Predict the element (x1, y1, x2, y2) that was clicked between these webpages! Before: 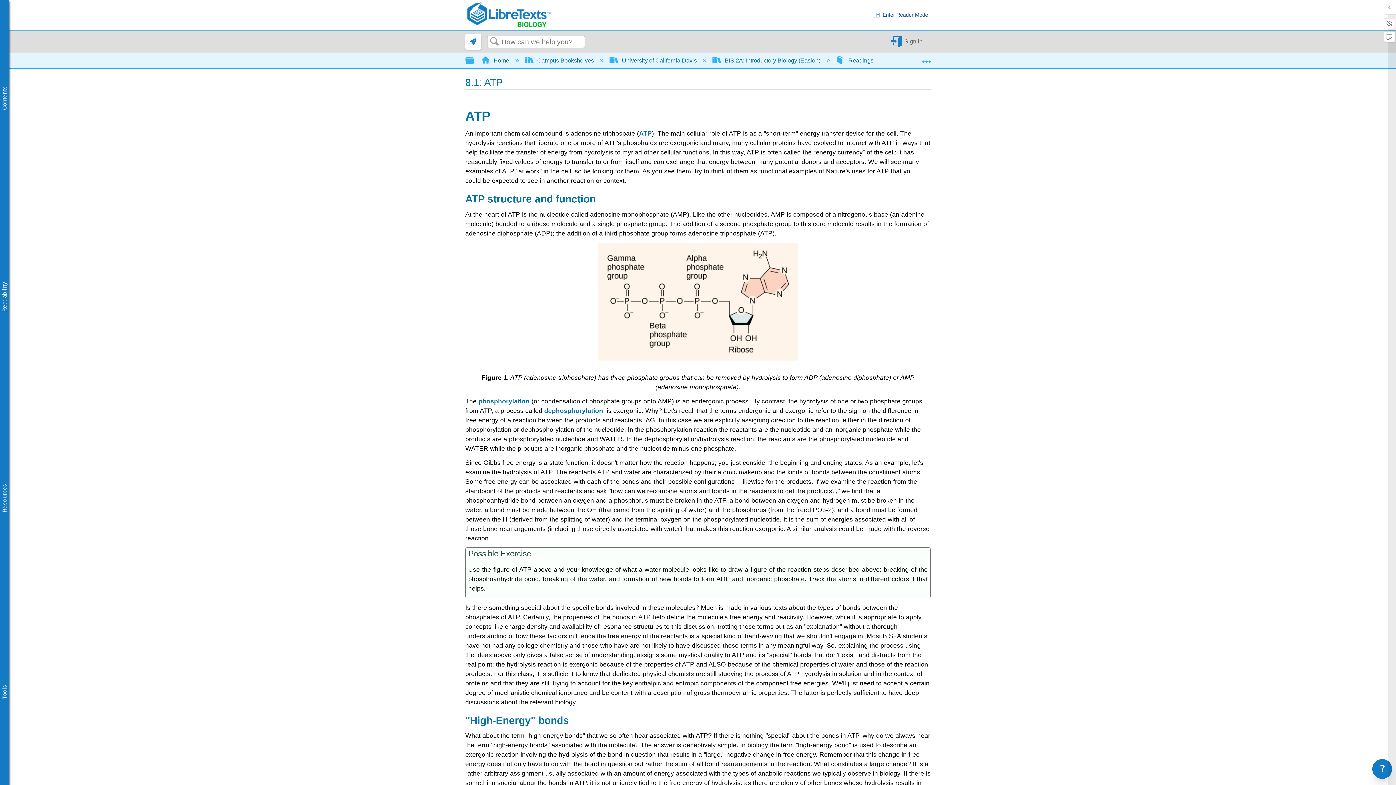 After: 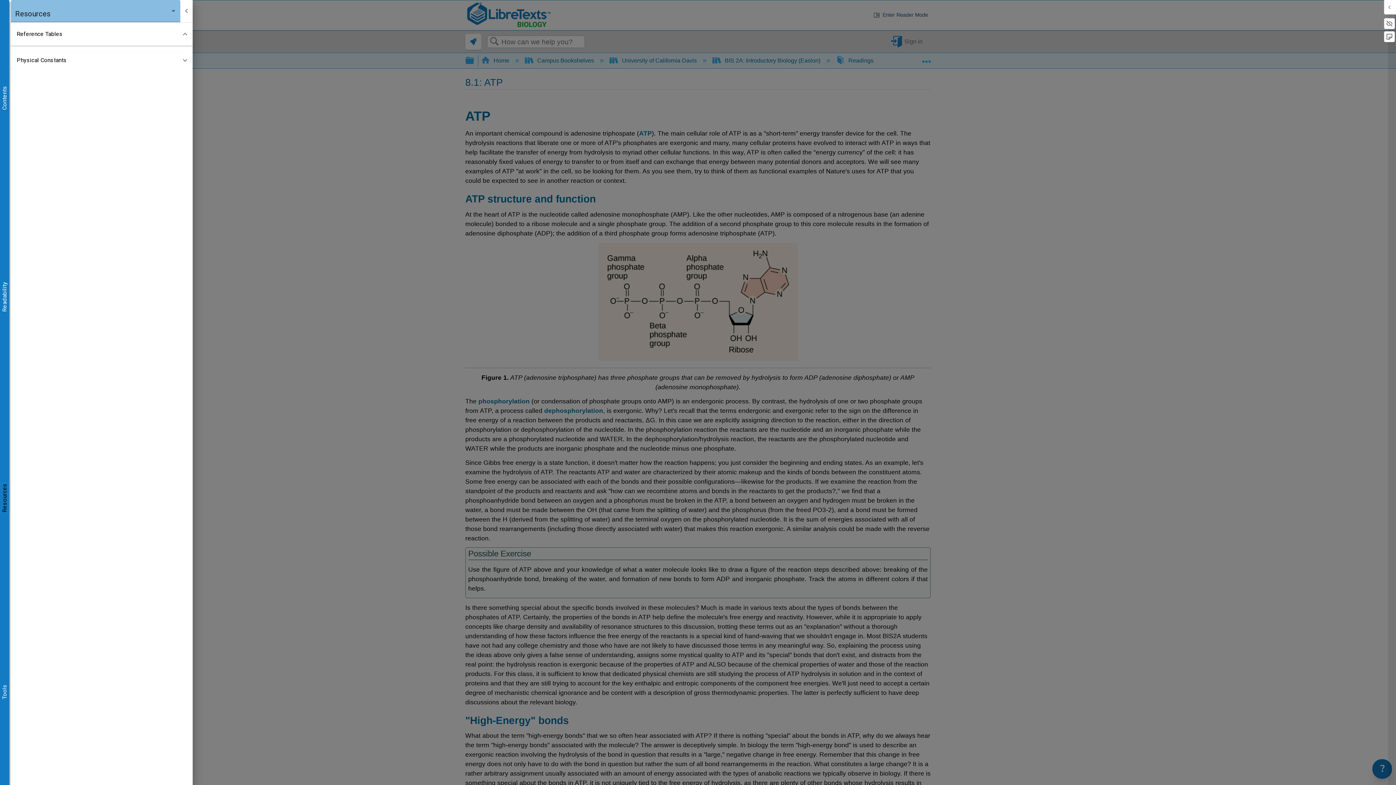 Action: label: Resources bbox: (0, 483, 9, 512)